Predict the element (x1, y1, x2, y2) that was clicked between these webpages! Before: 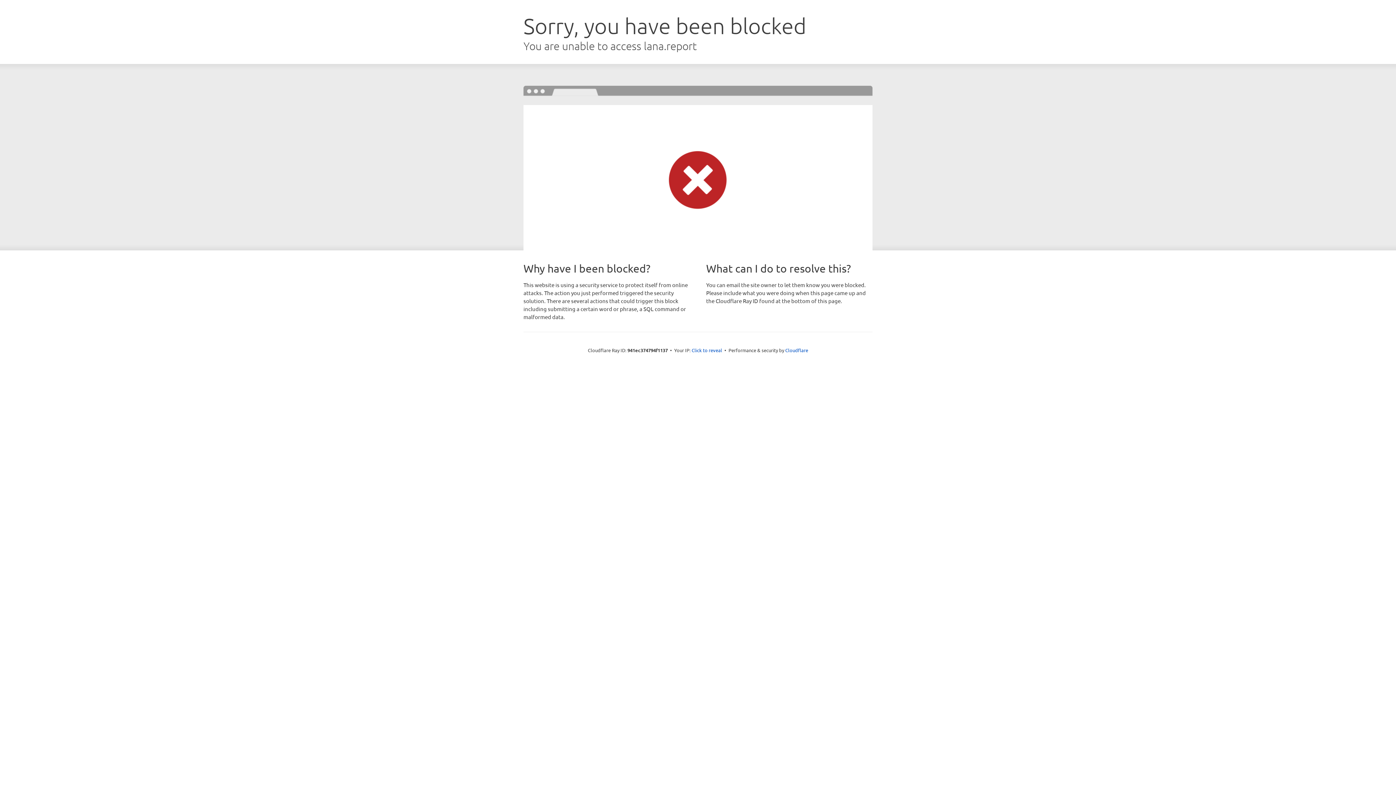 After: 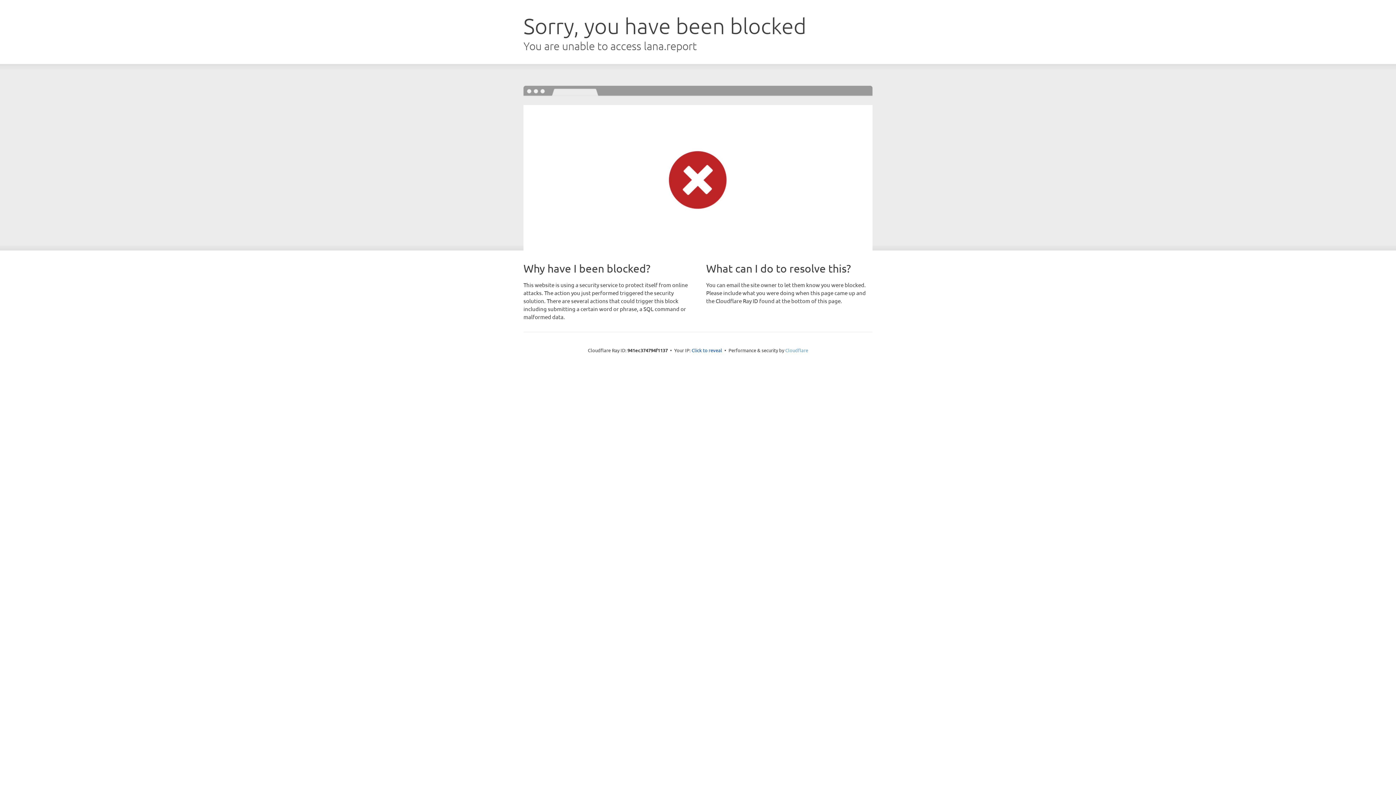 Action: bbox: (785, 347, 808, 353) label: Cloudflare